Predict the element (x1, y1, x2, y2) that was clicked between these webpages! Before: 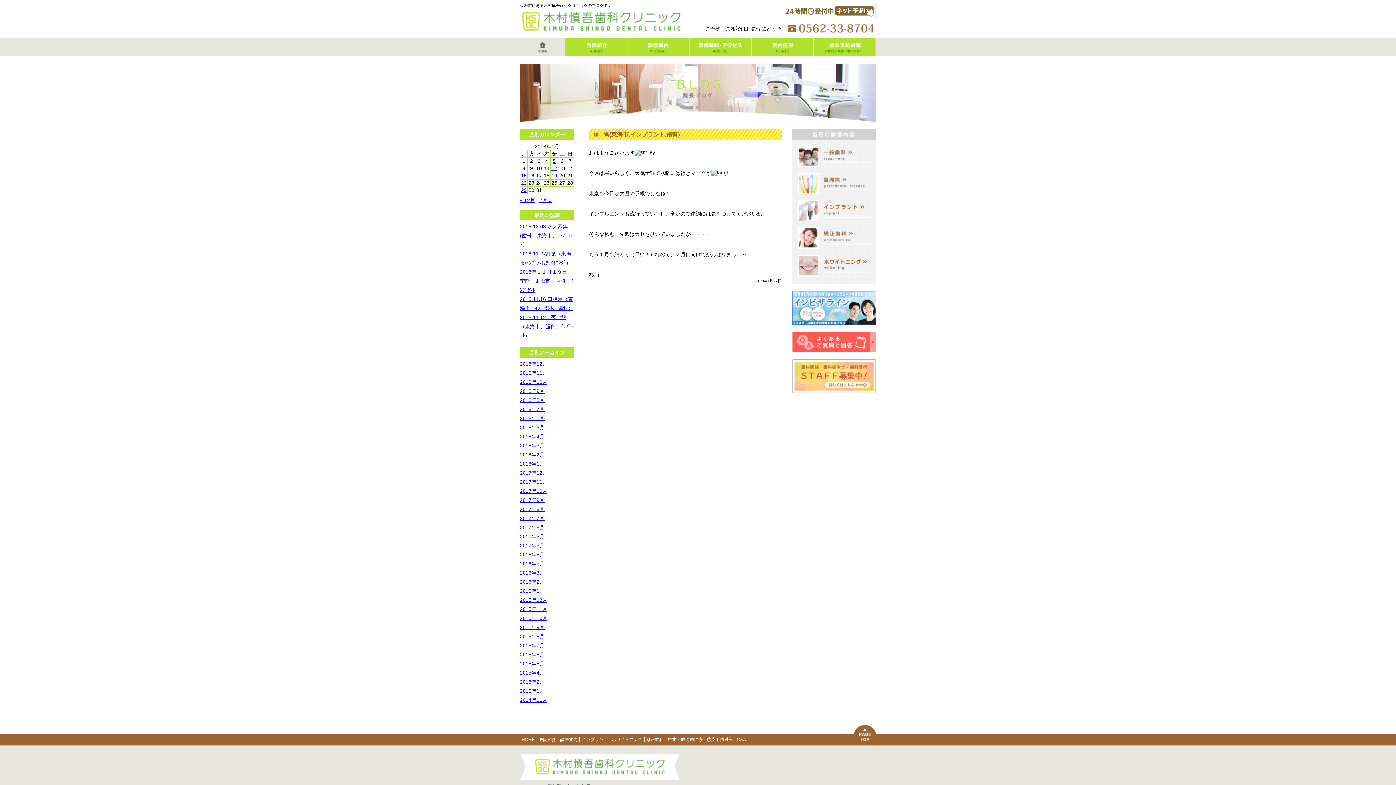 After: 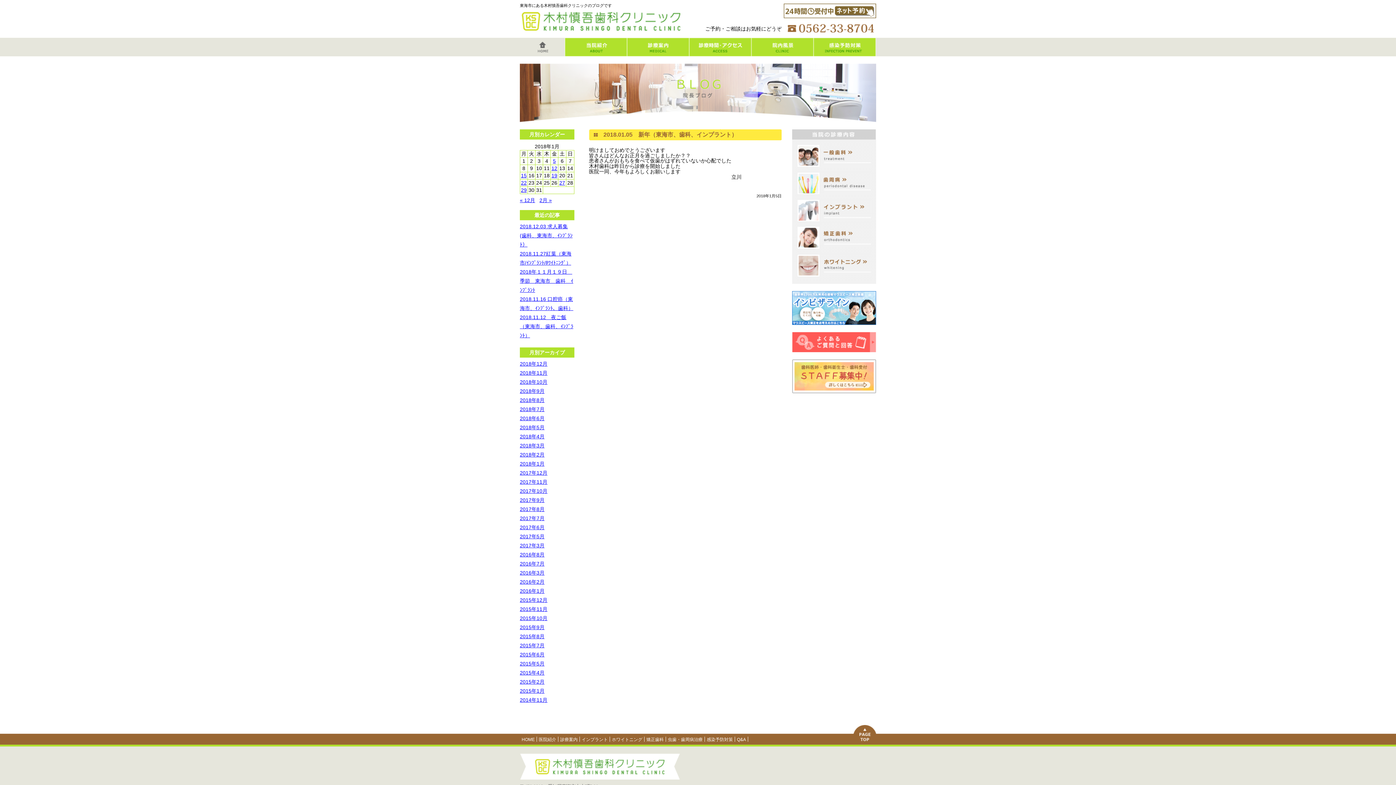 Action: bbox: (553, 158, 556, 164) label: 2018年1月5日 に投稿を公開